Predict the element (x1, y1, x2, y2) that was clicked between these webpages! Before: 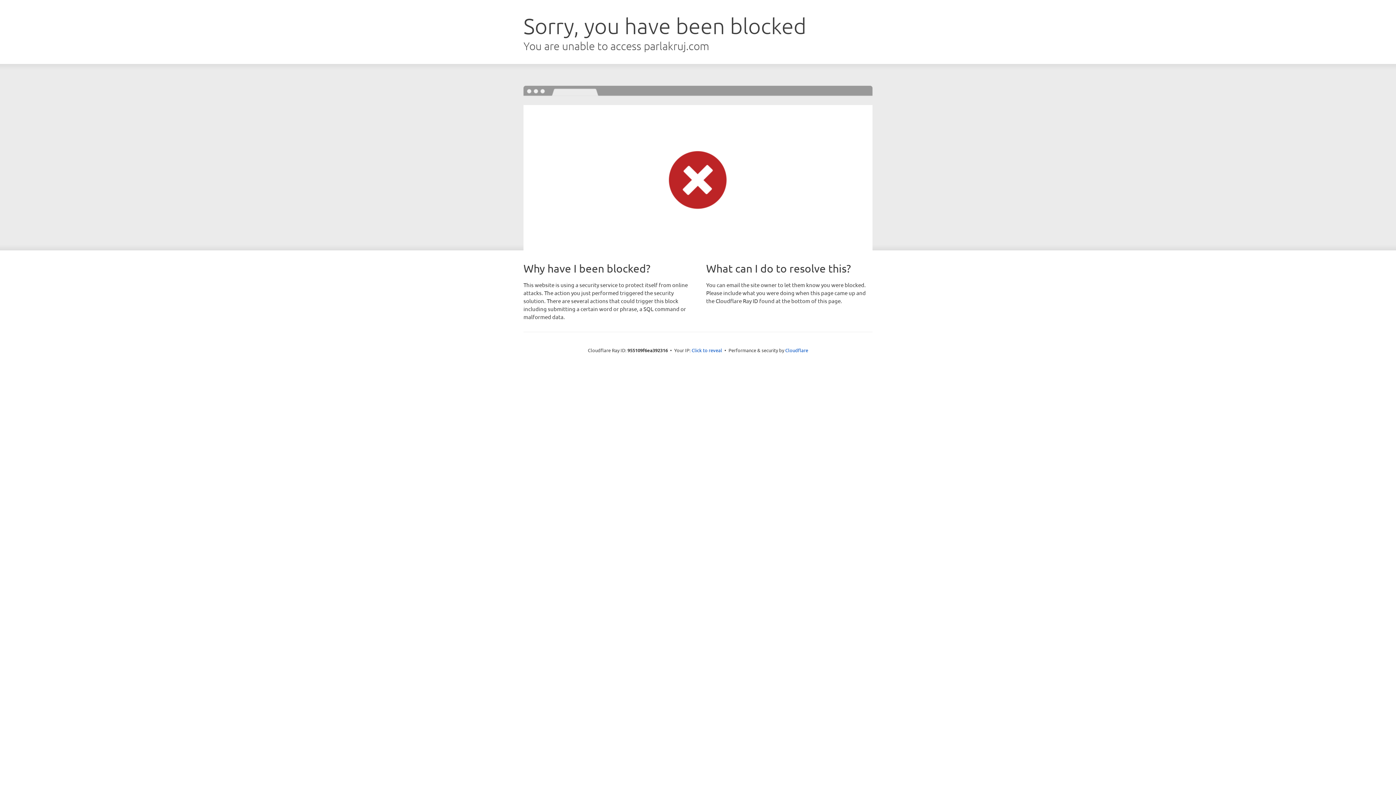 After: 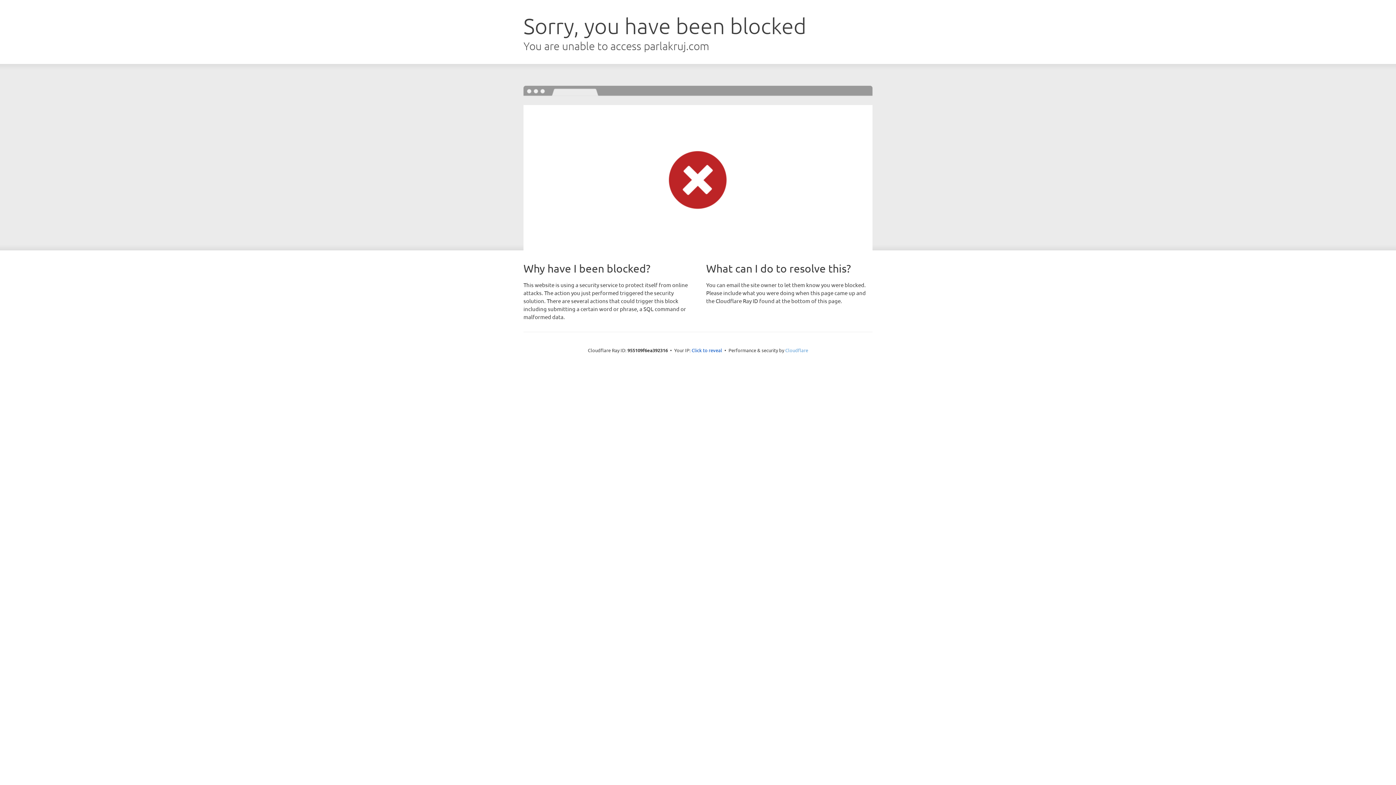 Action: bbox: (785, 347, 808, 353) label: Cloudflare